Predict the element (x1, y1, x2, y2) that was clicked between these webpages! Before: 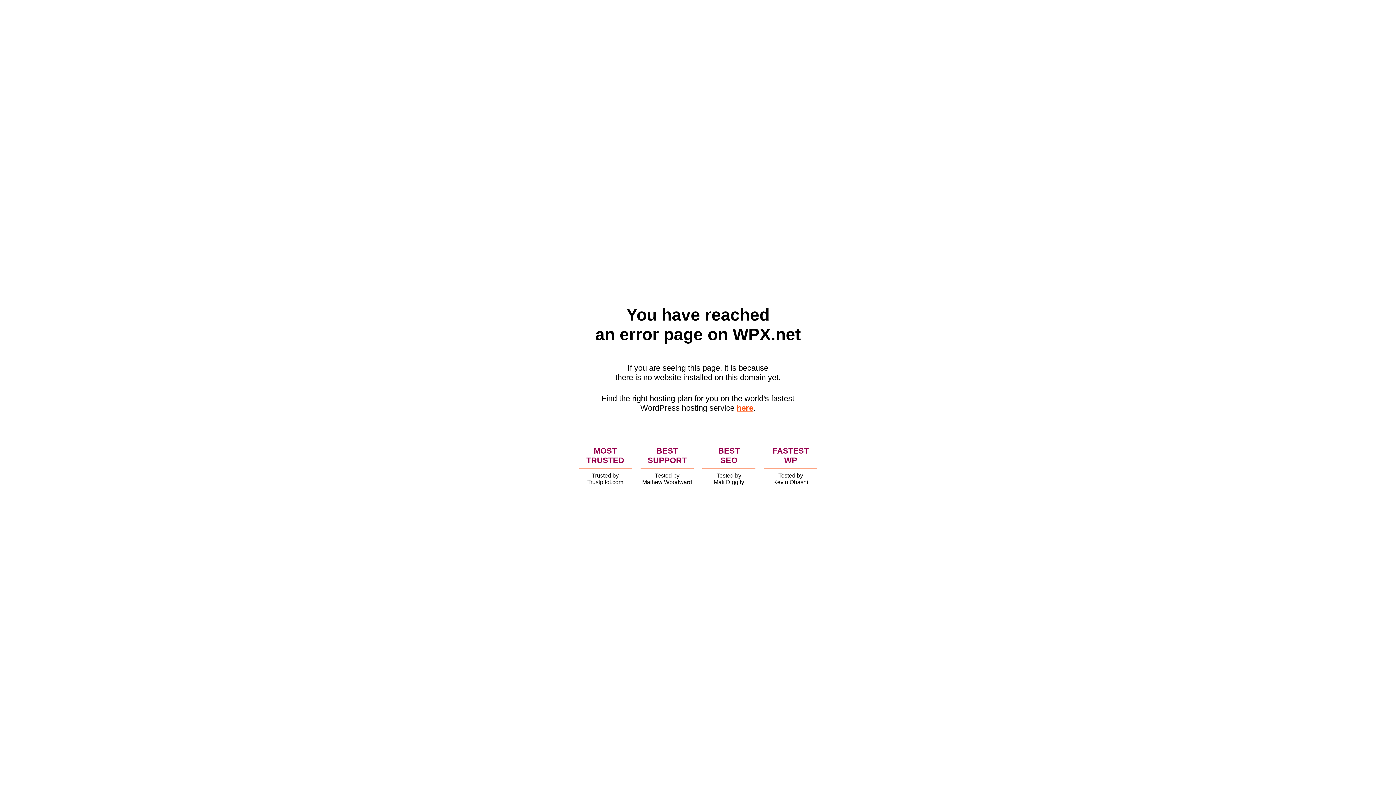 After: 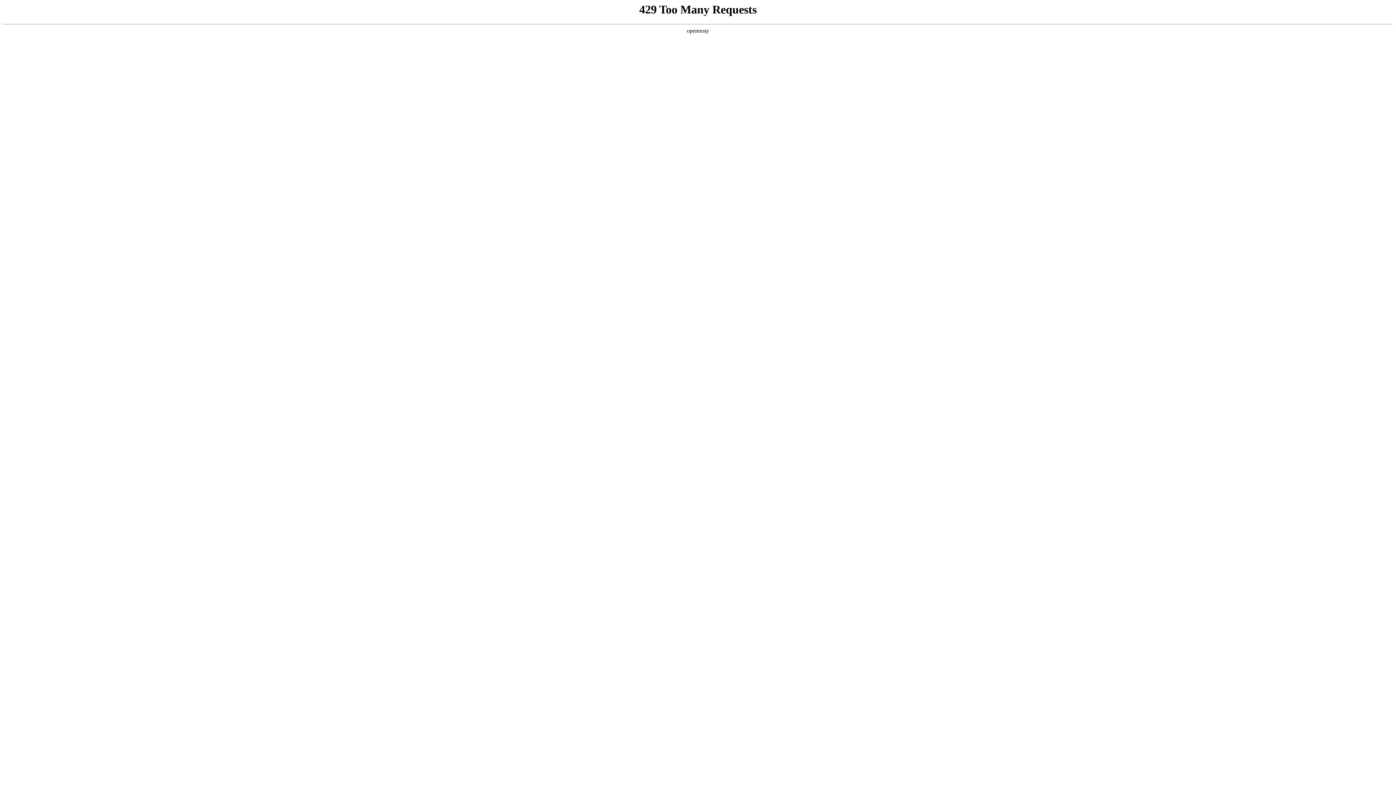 Action: label: here bbox: (736, 403, 753, 412)